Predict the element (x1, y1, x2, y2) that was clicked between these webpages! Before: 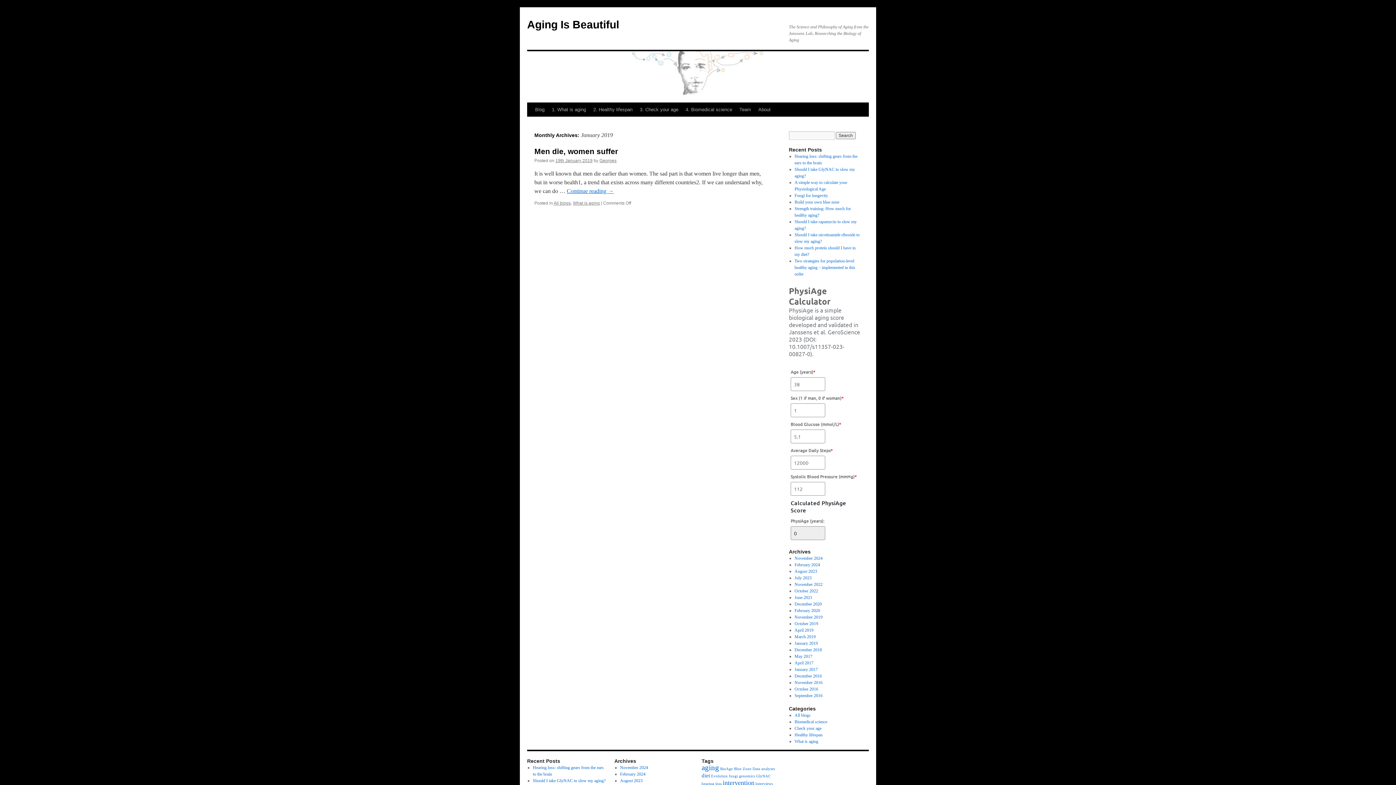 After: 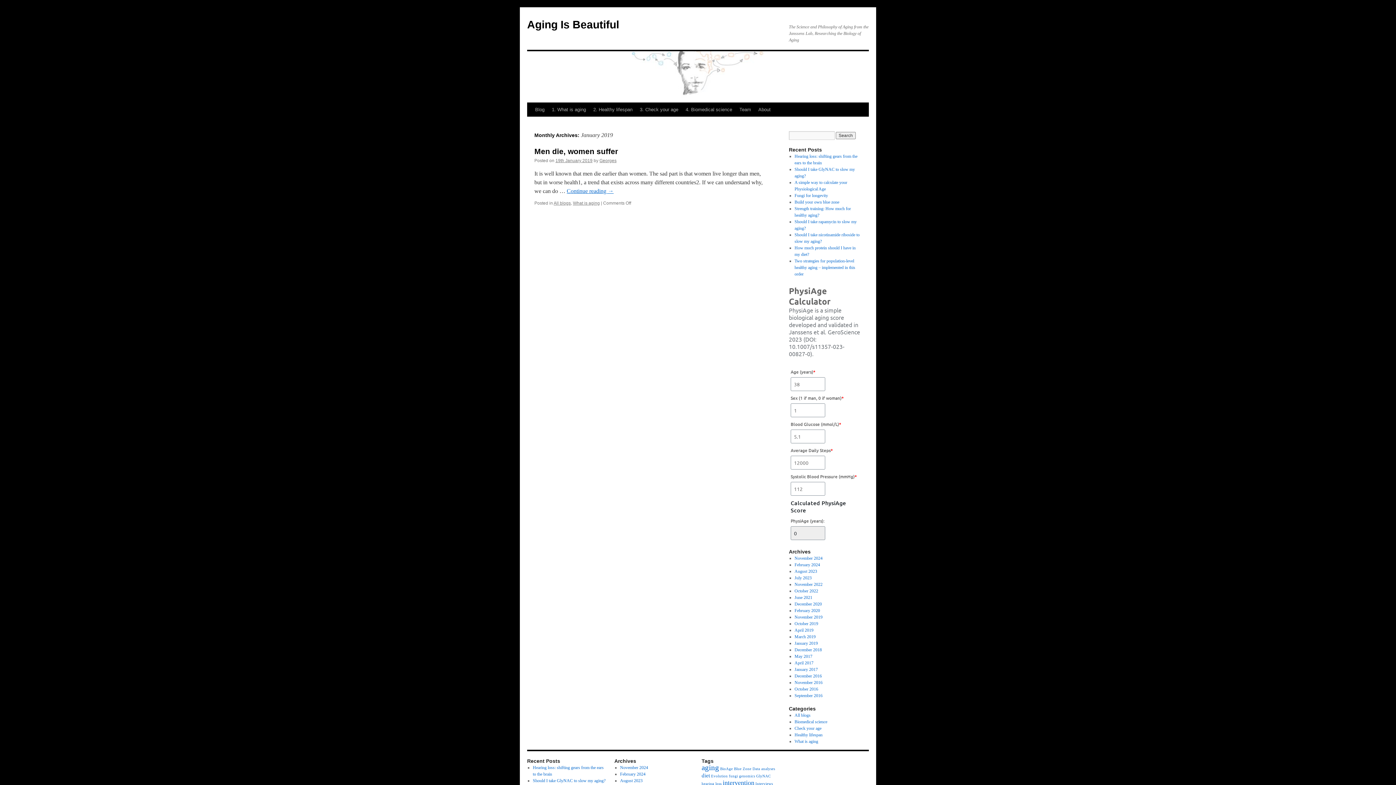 Action: bbox: (794, 641, 818, 646) label: January 2019